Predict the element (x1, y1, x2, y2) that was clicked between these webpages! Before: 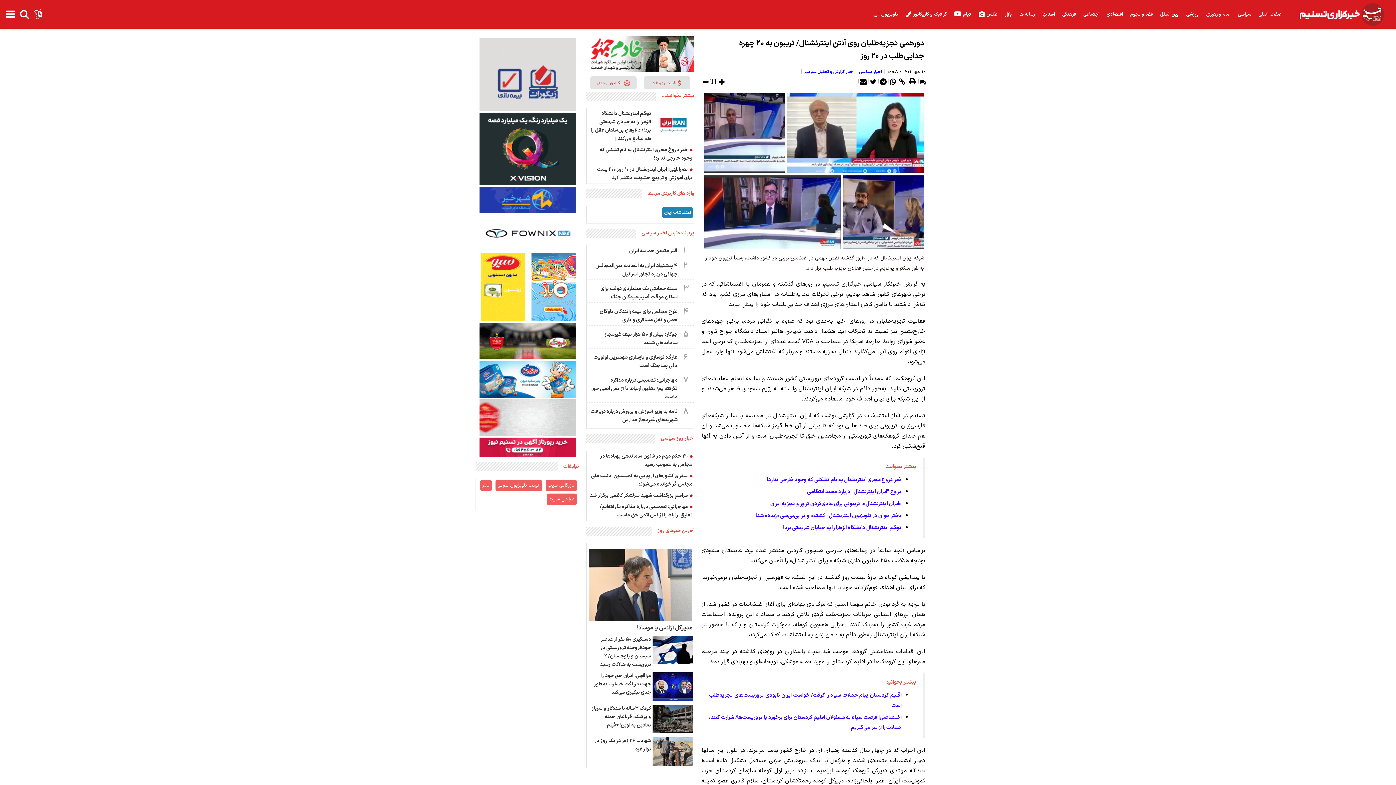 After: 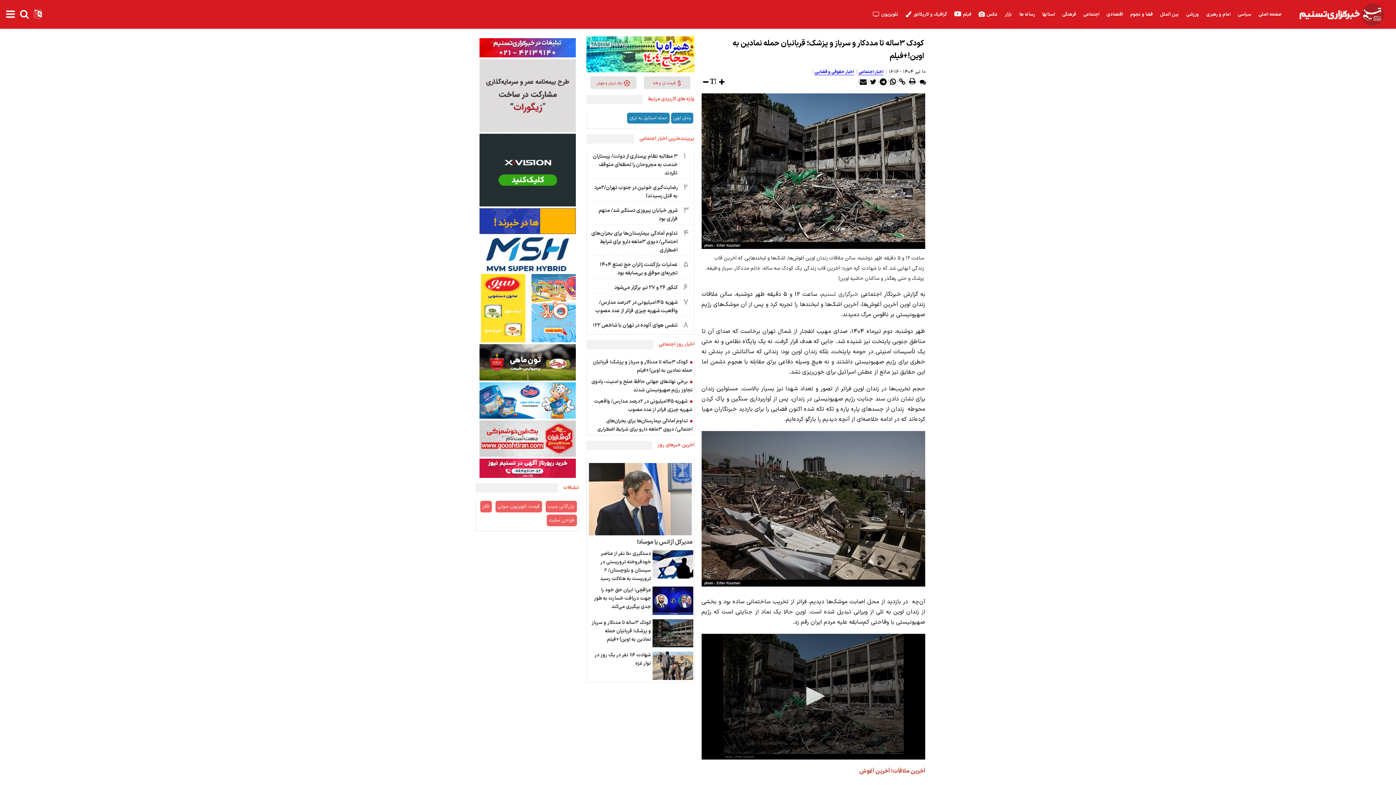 Action: label: کودک ۳ساله تا مددکار و سرباز و پزشک؛ قربانیان حمله نمادین به اوین!+فیلم bbox: (587, 703, 693, 735)